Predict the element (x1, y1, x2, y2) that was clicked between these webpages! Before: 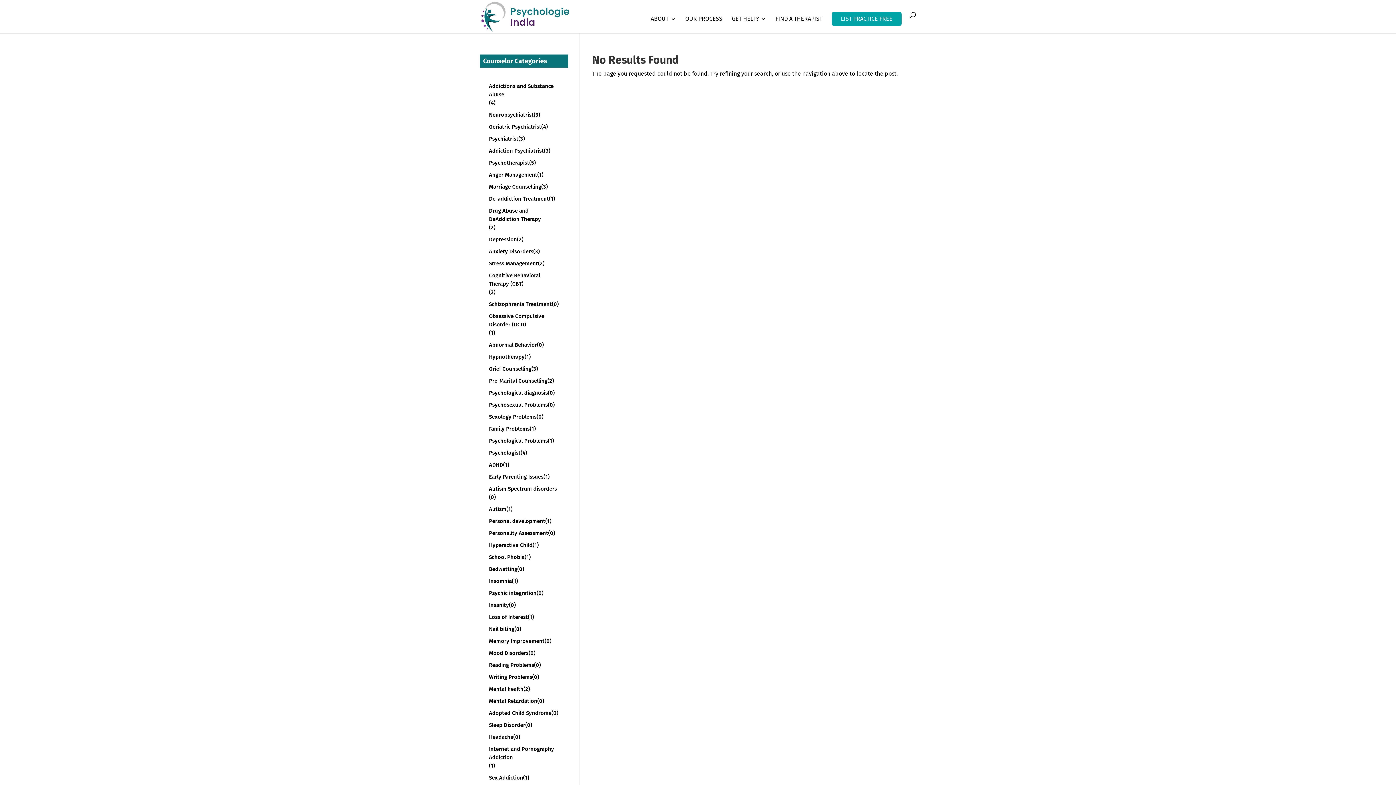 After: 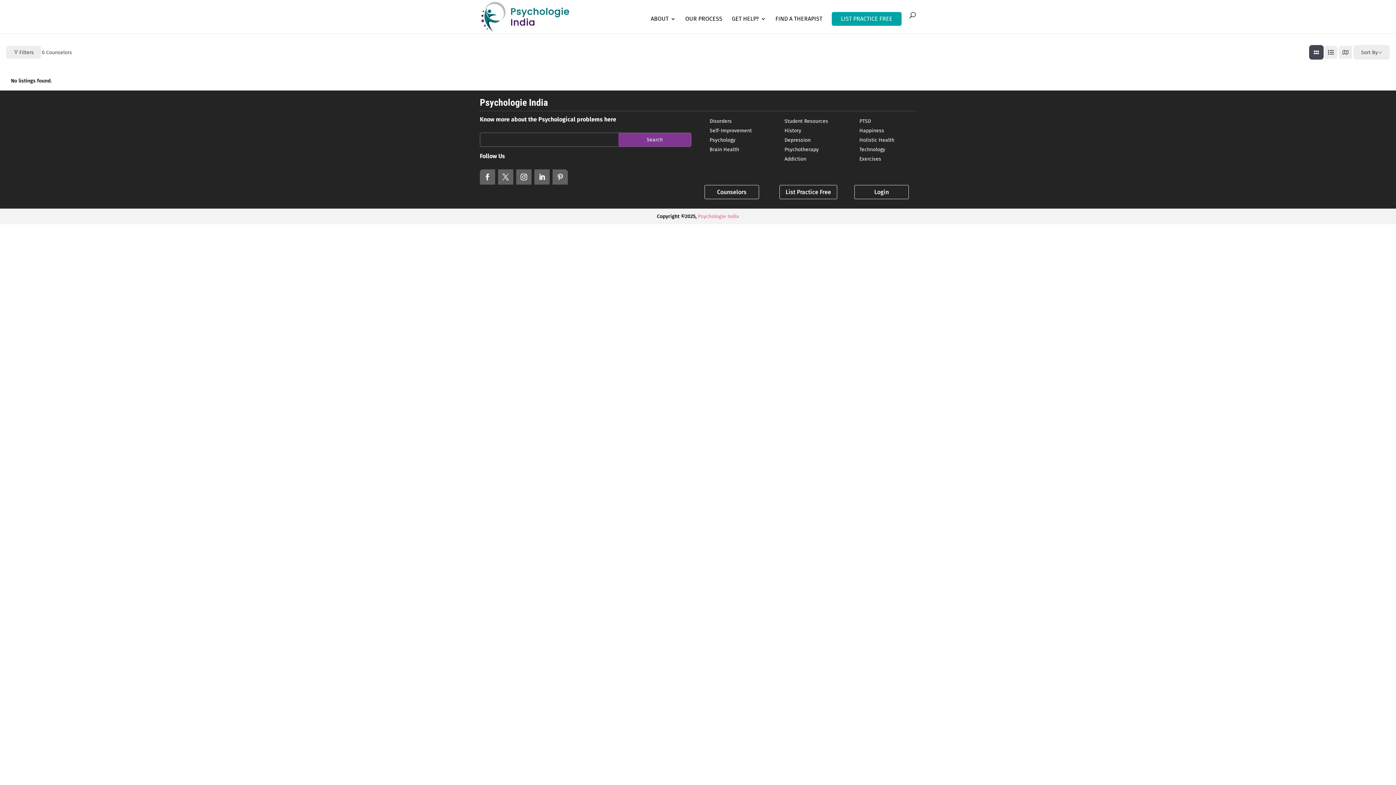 Action: label: Adopted Child Syndrome
(0) bbox: (489, 709, 559, 717)